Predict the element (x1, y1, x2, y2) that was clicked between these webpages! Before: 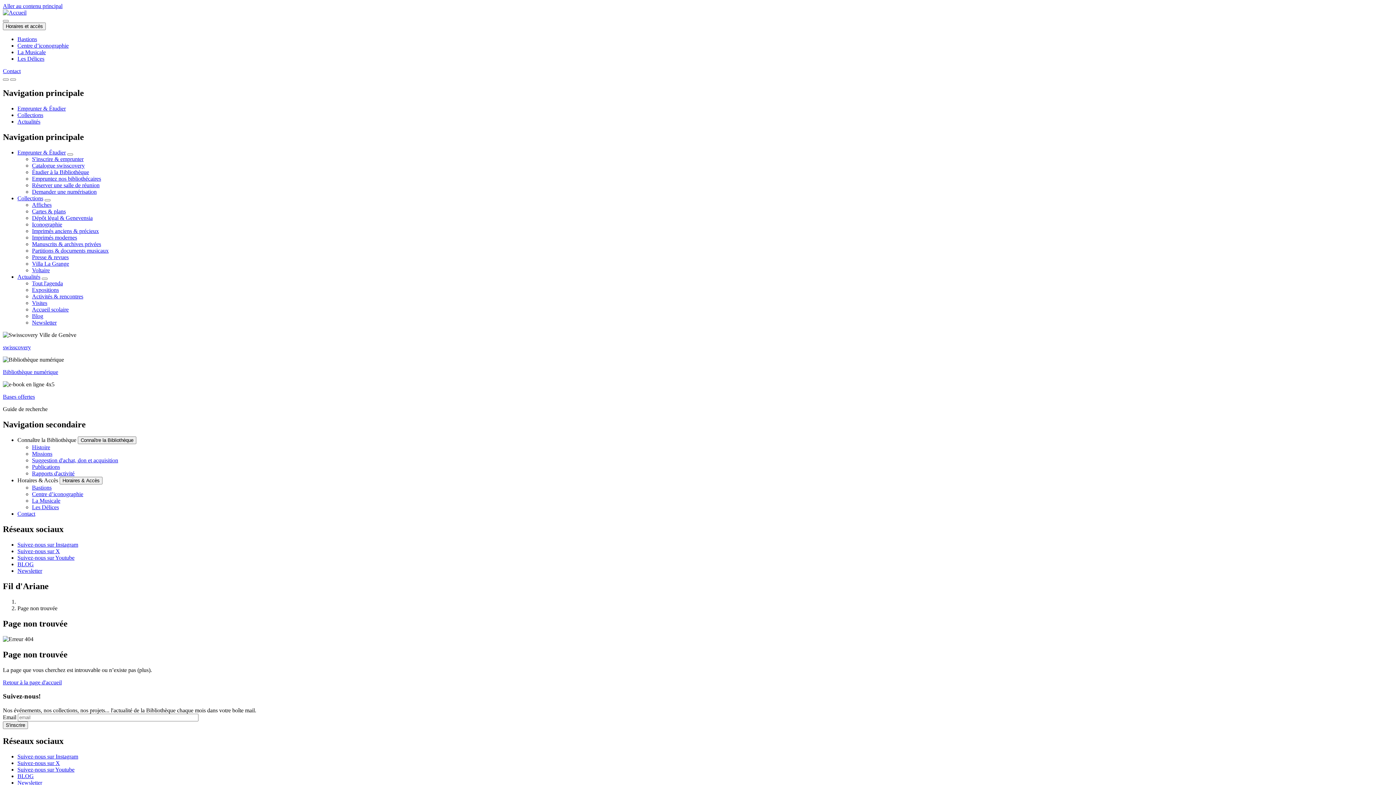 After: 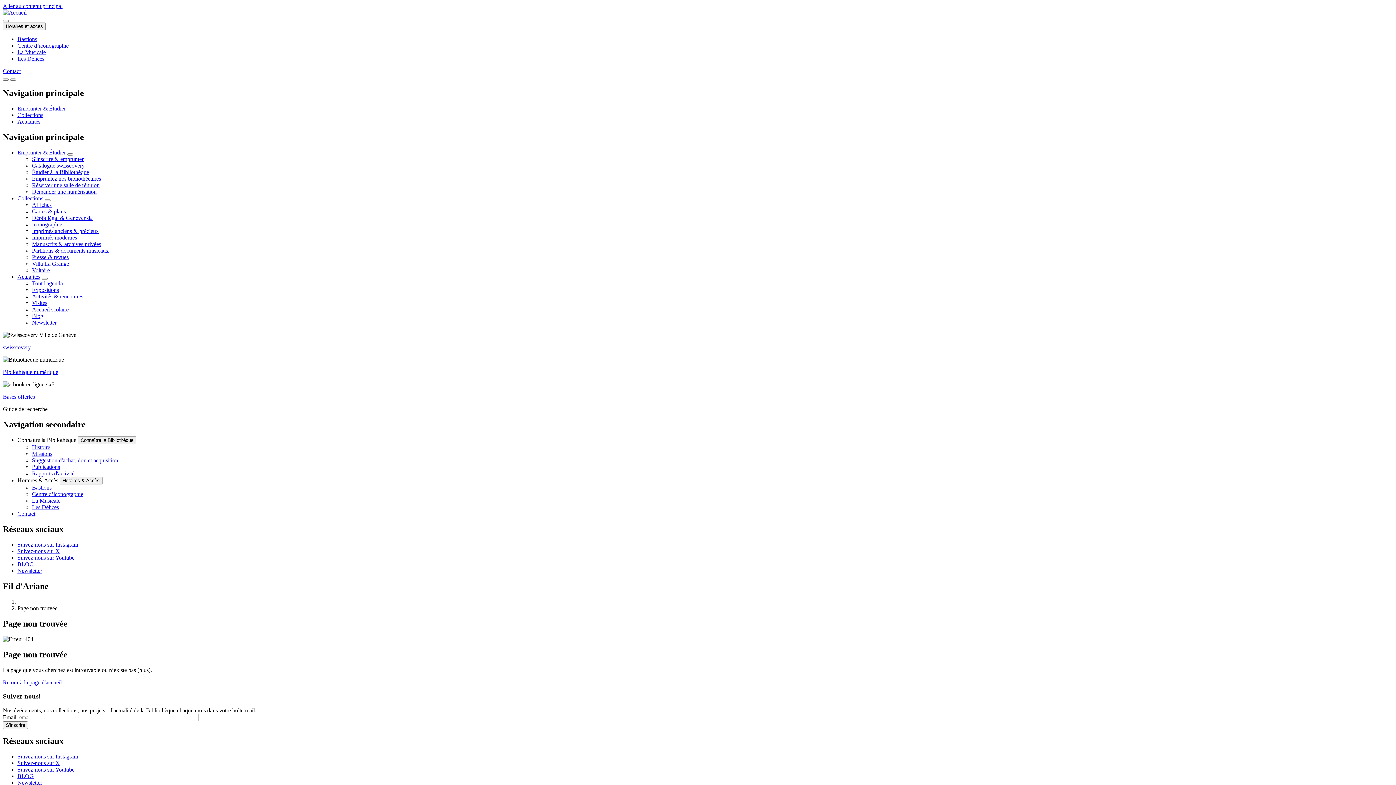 Action: label: Manuscrits & archives privées bbox: (32, 240, 101, 247)